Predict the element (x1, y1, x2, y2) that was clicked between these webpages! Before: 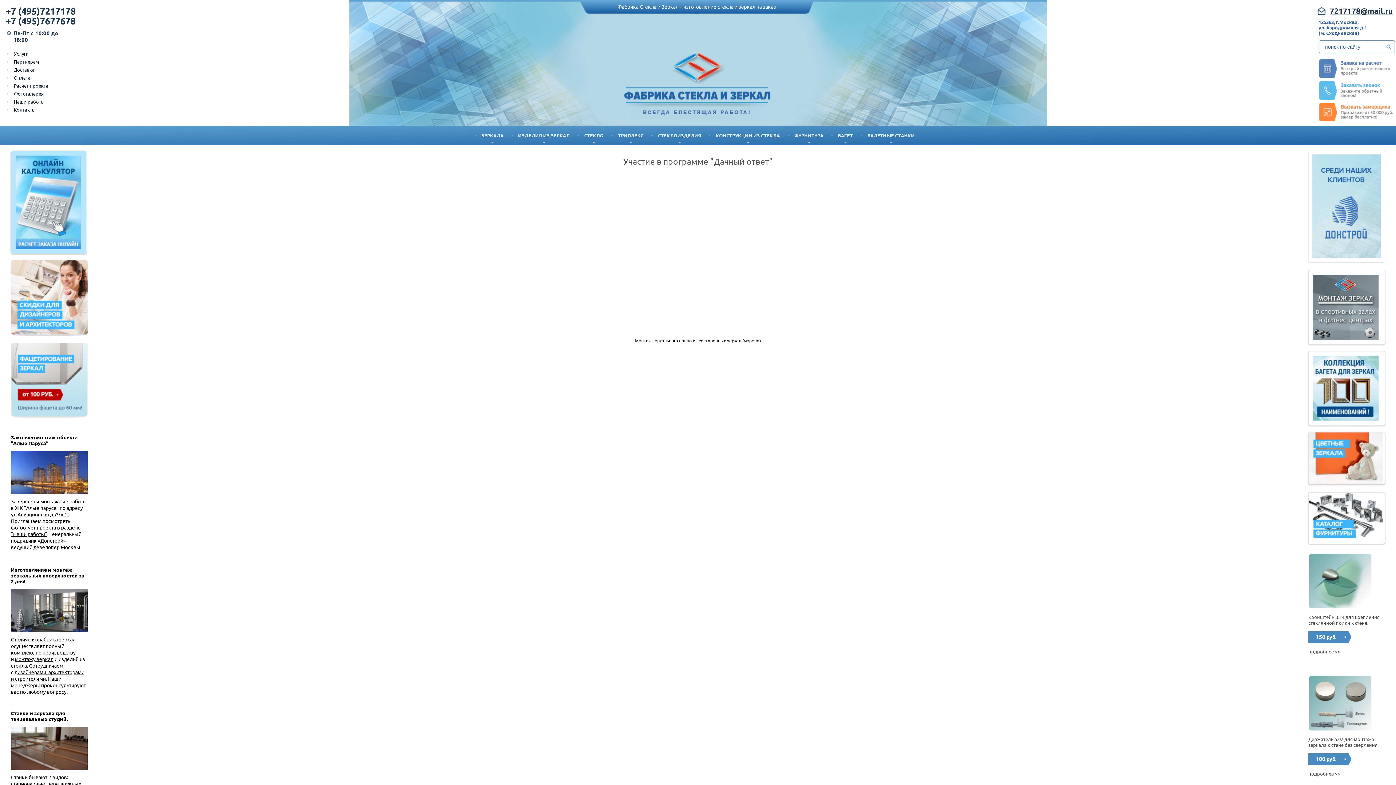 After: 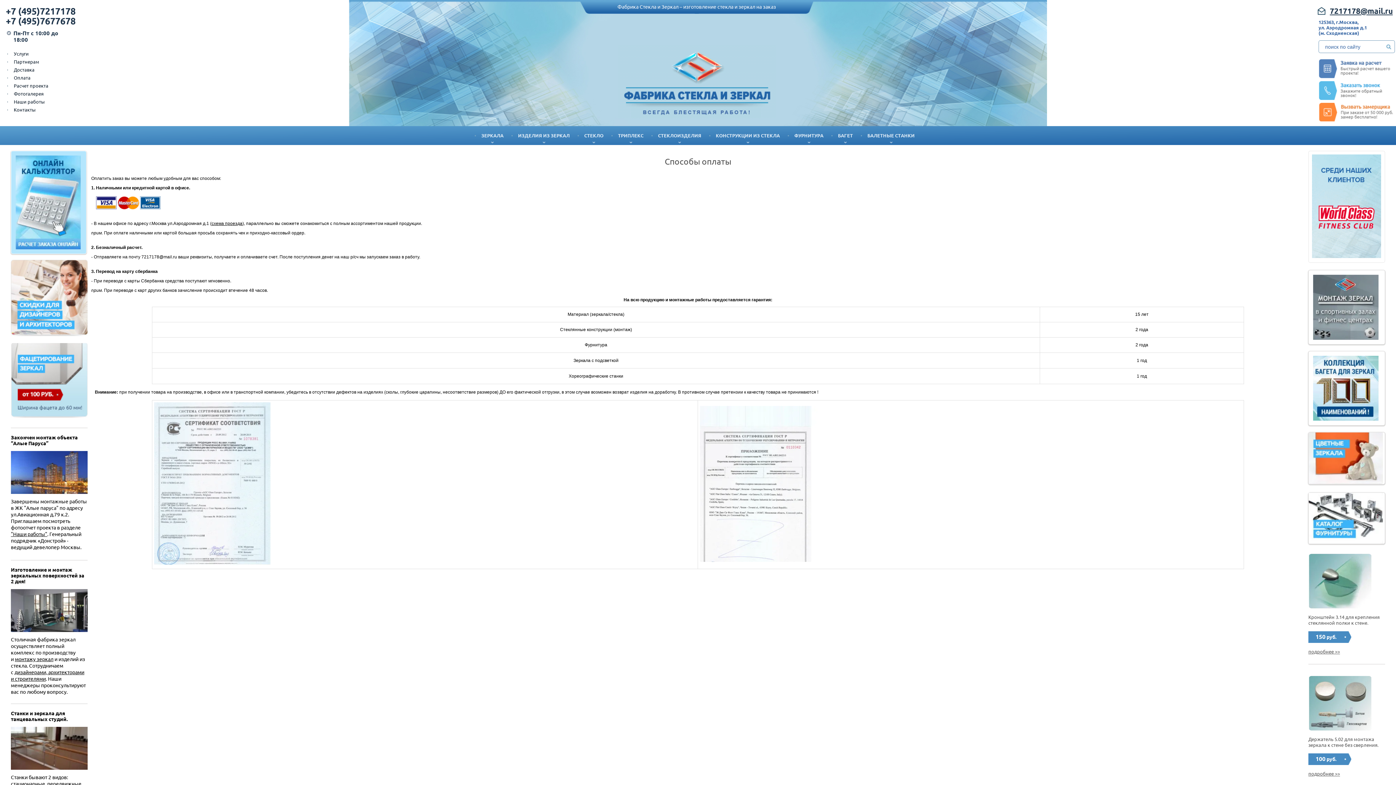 Action: bbox: (2, 74, 74, 81) label: Оплата